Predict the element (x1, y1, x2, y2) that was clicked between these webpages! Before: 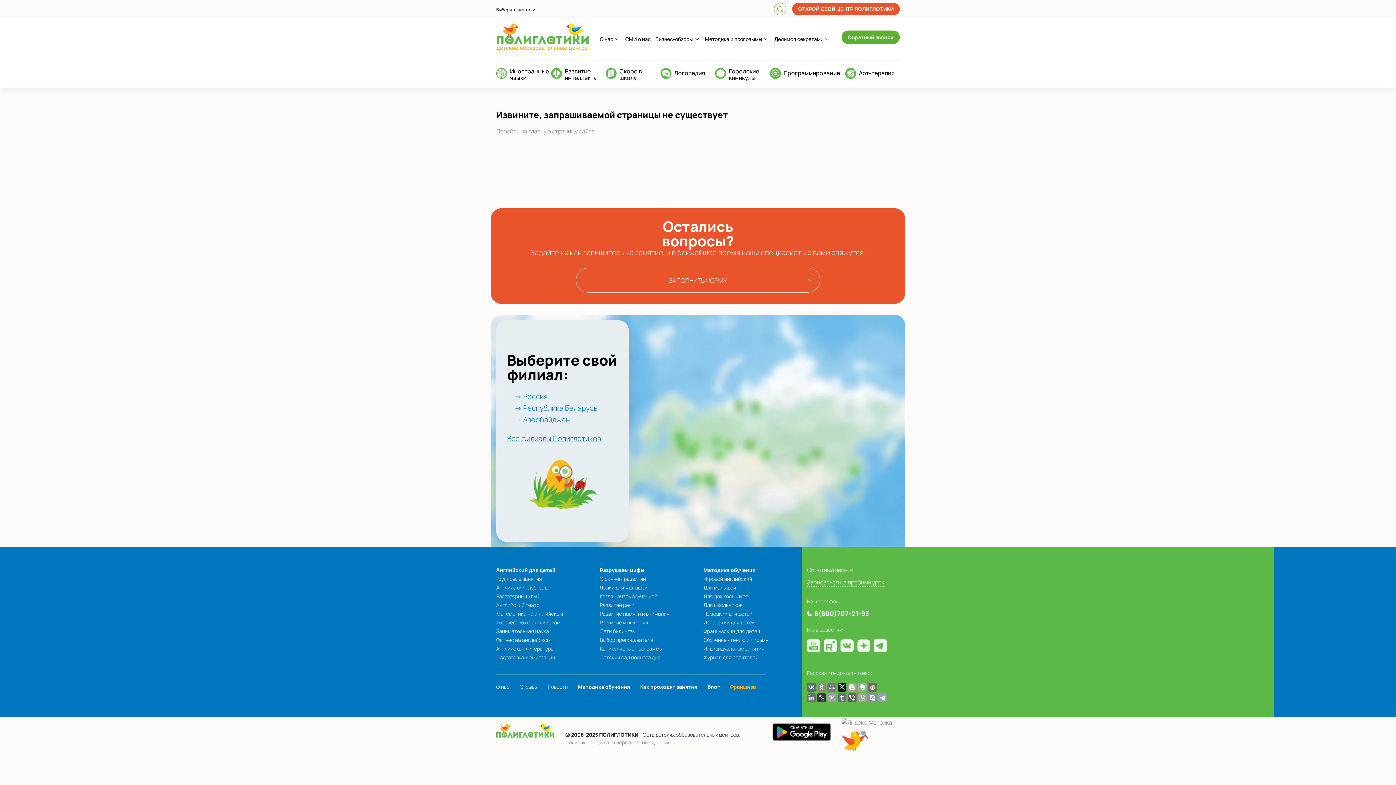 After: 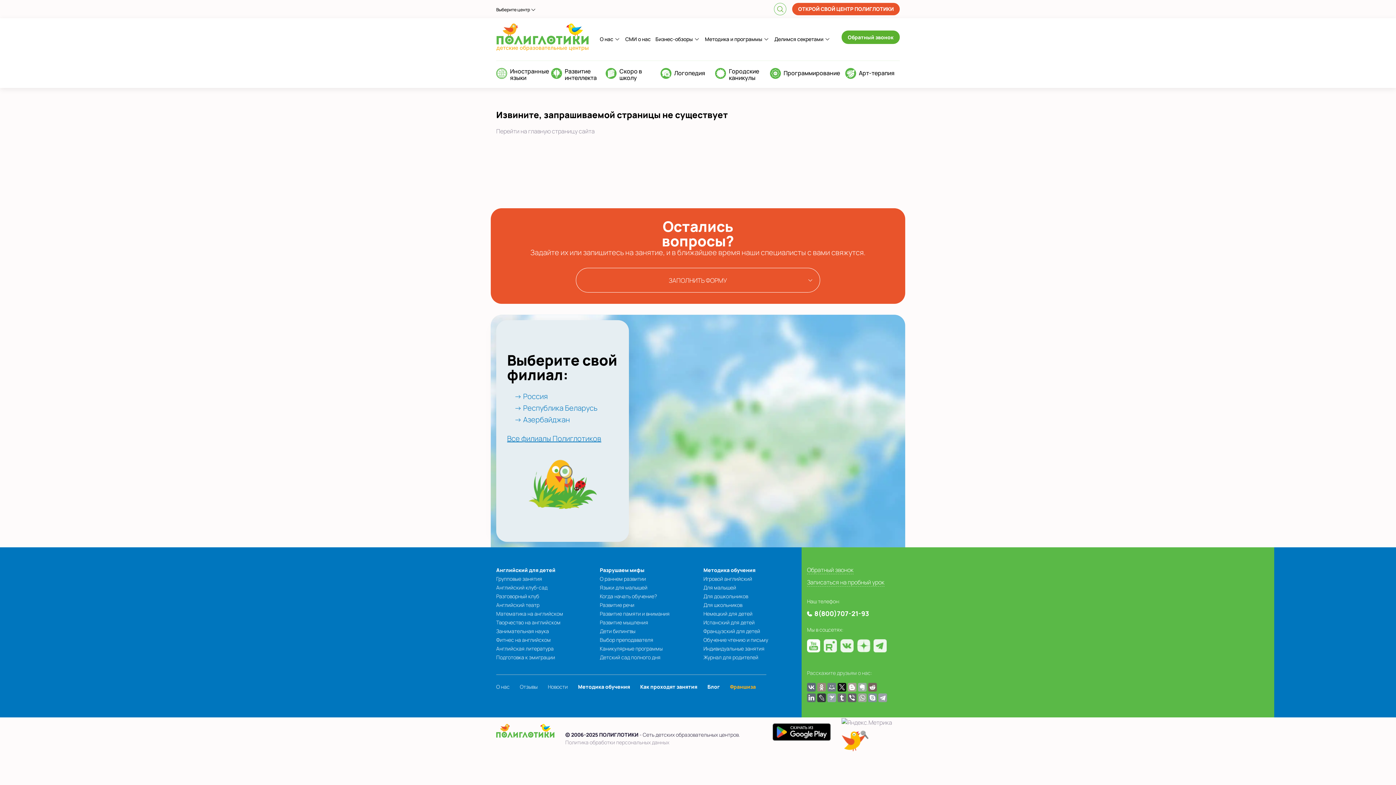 Action: bbox: (807, 639, 820, 652)